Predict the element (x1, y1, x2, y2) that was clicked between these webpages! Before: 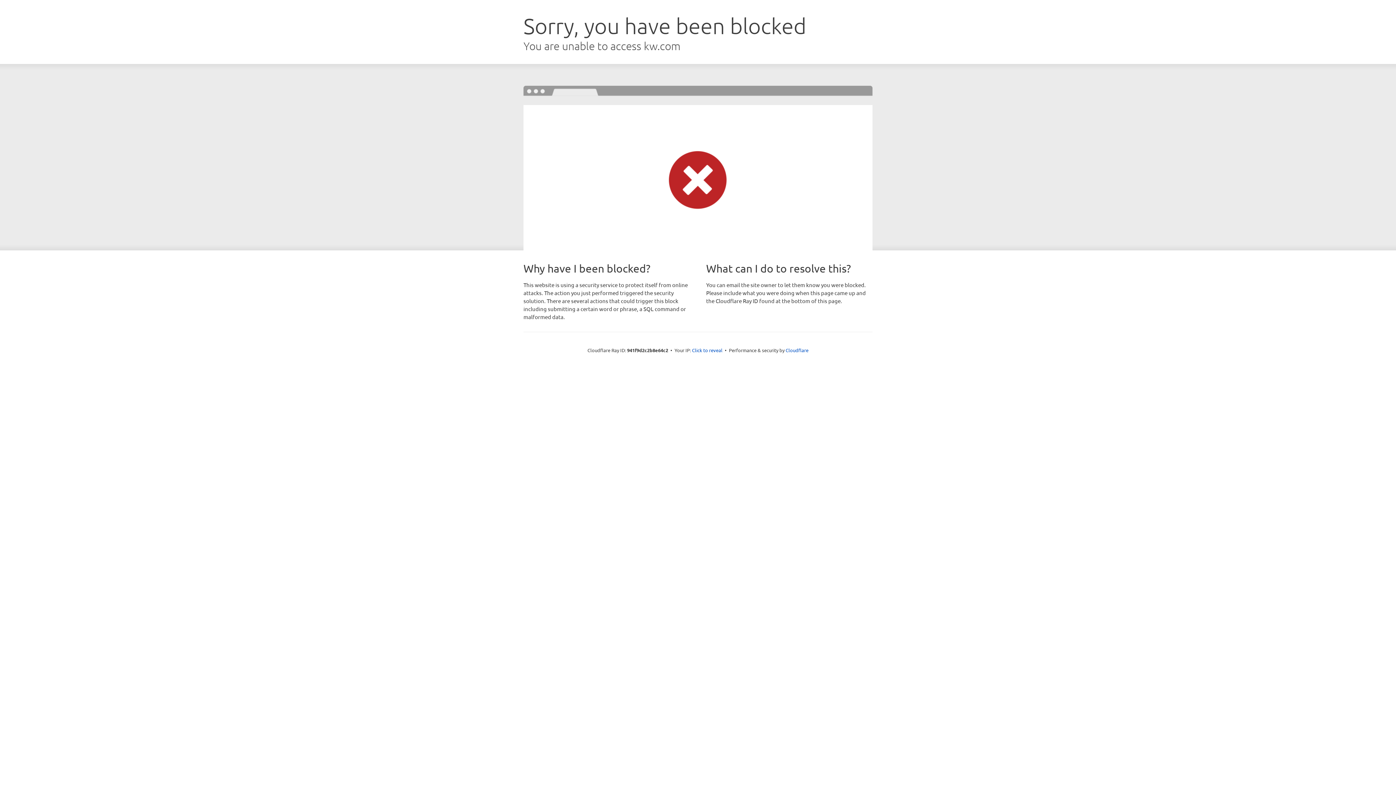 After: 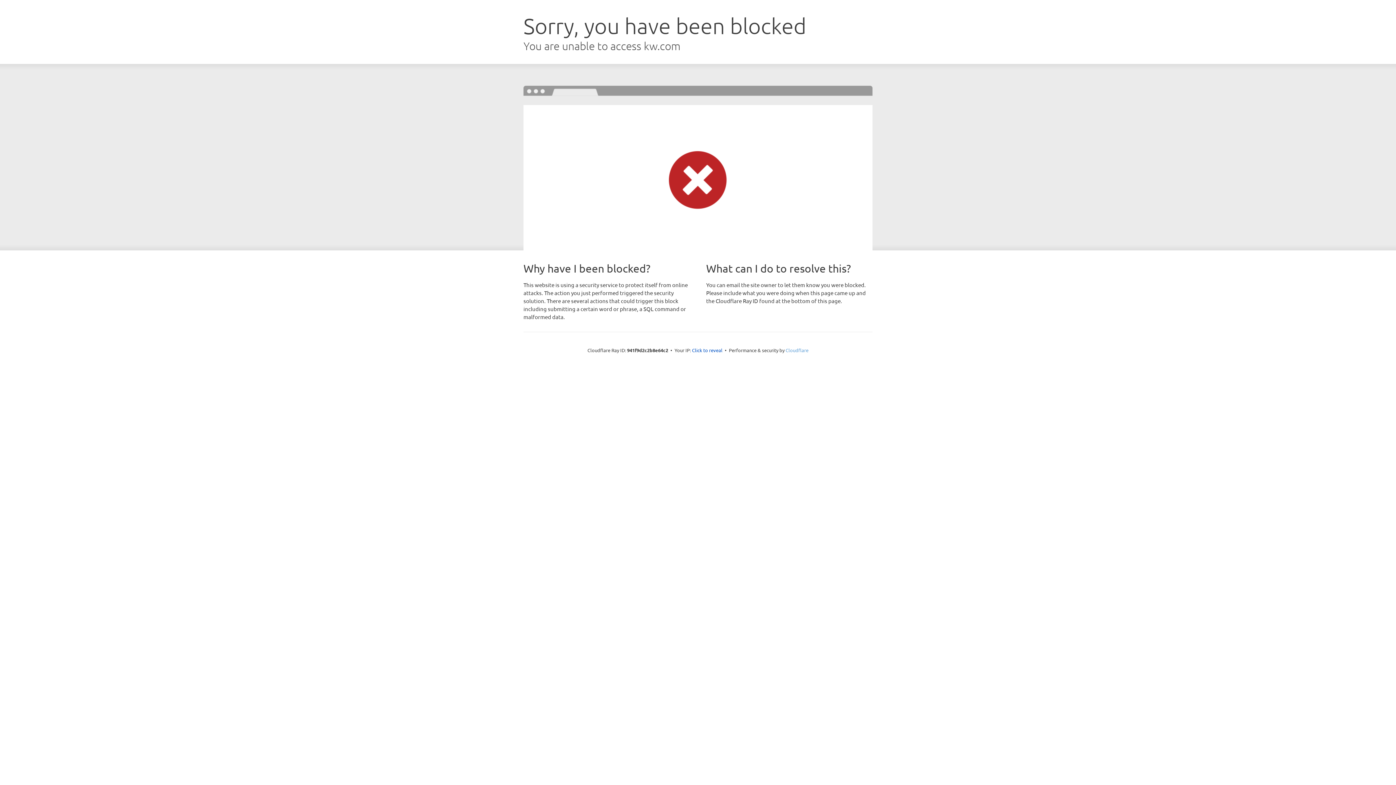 Action: bbox: (785, 347, 808, 353) label: Cloudflare